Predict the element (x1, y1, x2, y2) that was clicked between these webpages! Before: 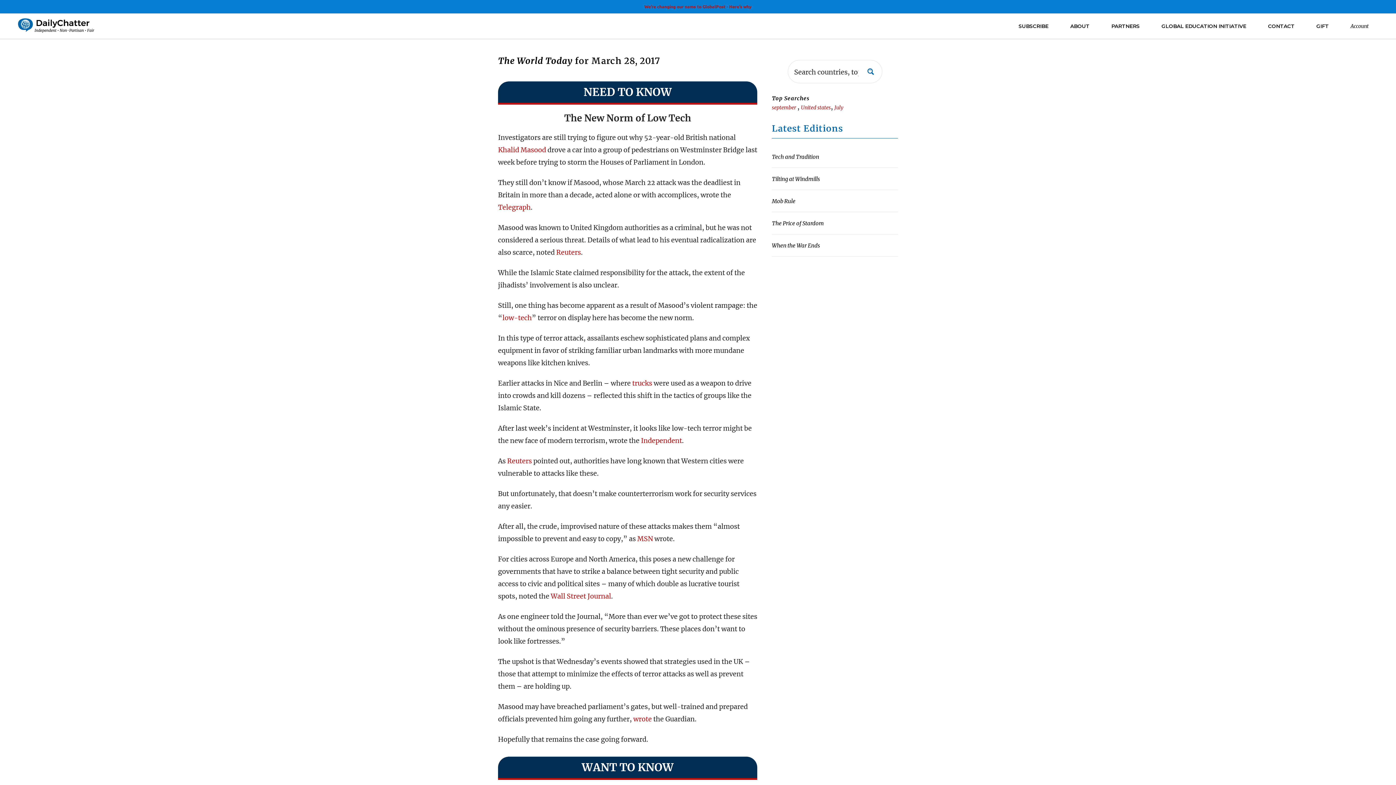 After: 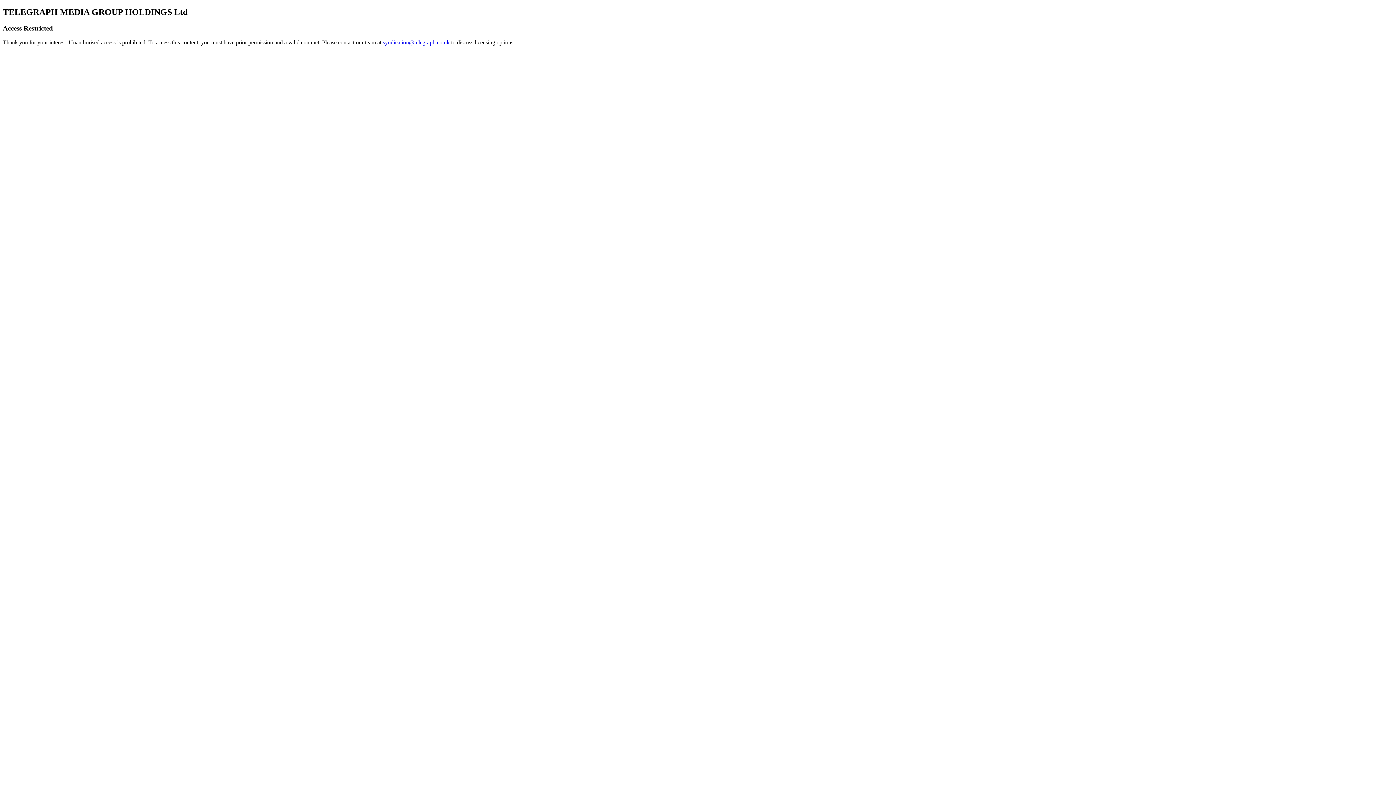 Action: bbox: (498, 203, 530, 211) label: Telegraph